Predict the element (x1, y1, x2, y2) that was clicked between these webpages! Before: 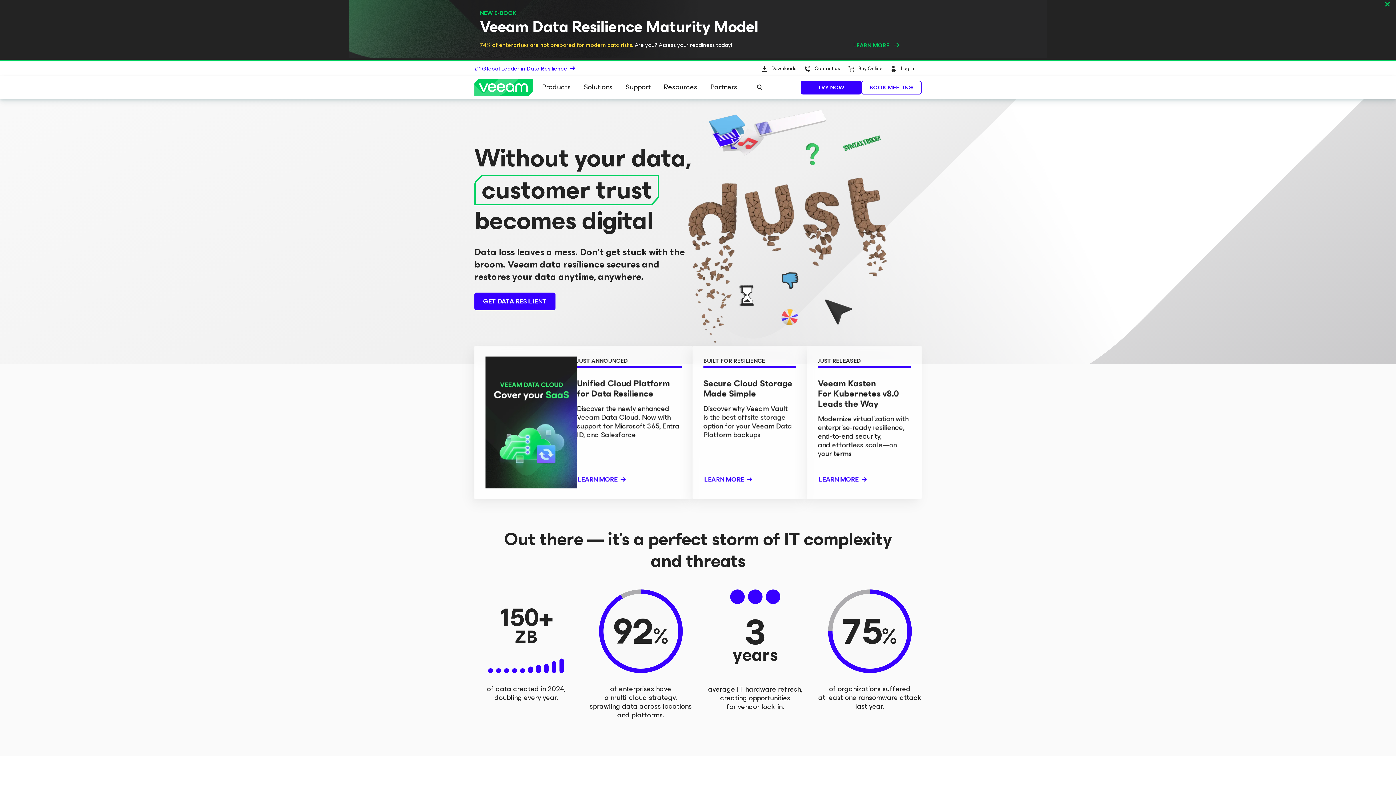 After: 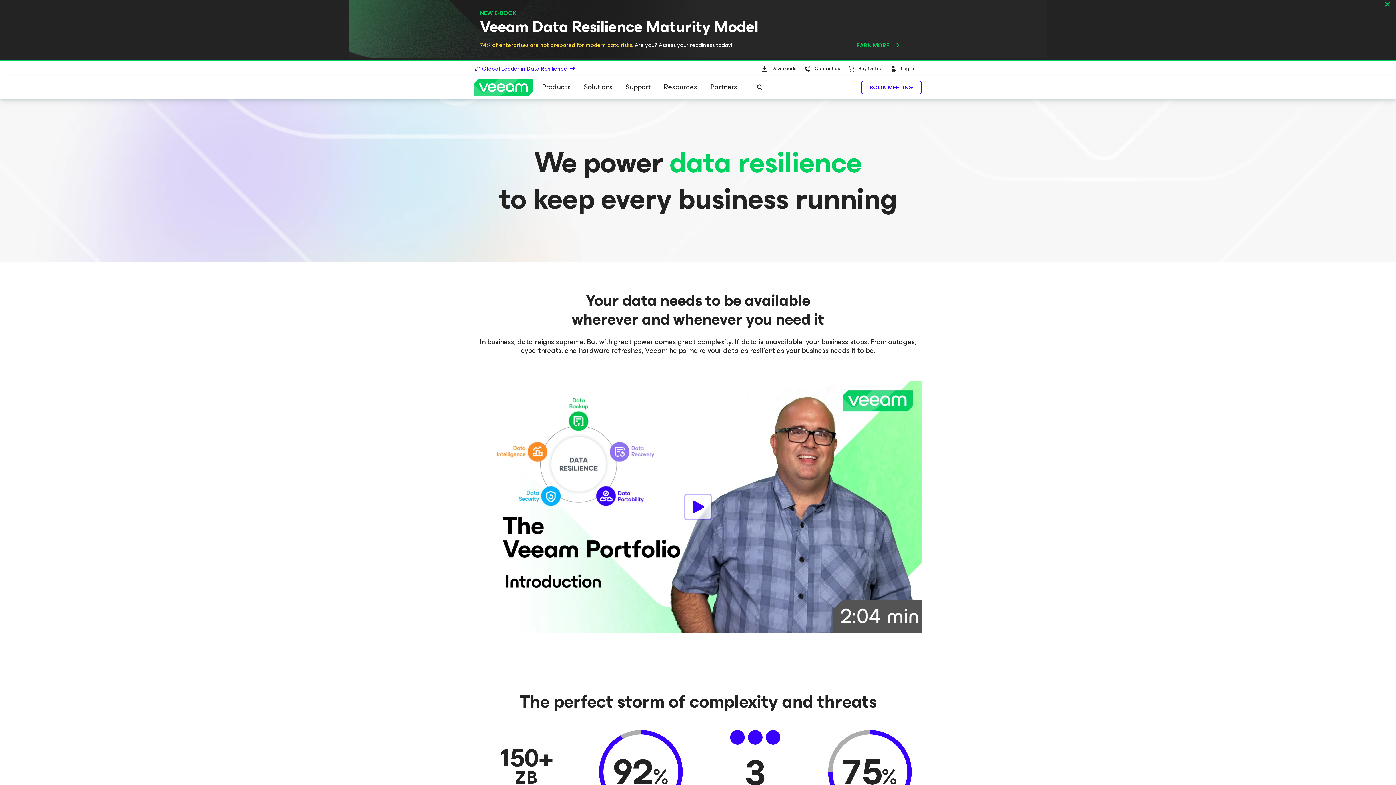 Action: bbox: (474, 292, 555, 310) label: GET DATA RESILIENT